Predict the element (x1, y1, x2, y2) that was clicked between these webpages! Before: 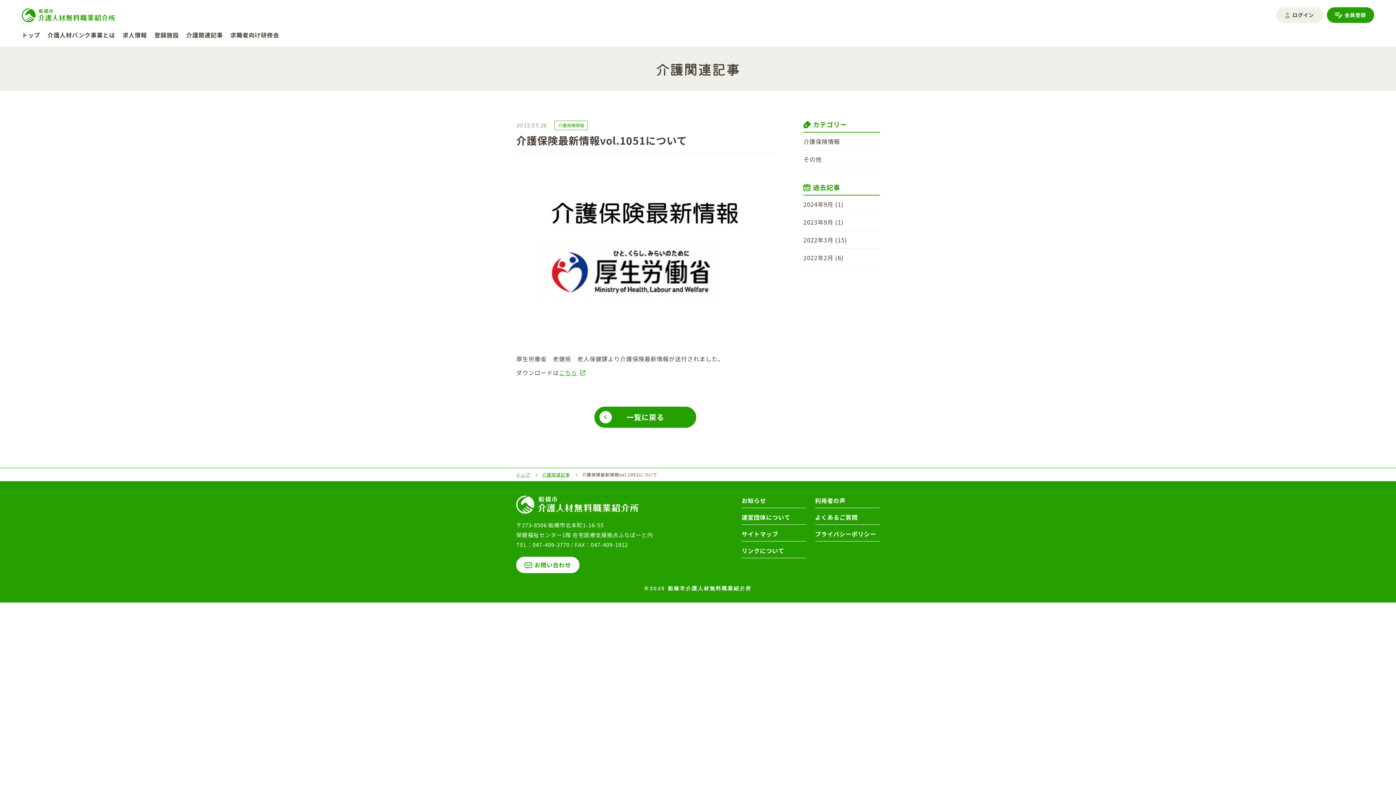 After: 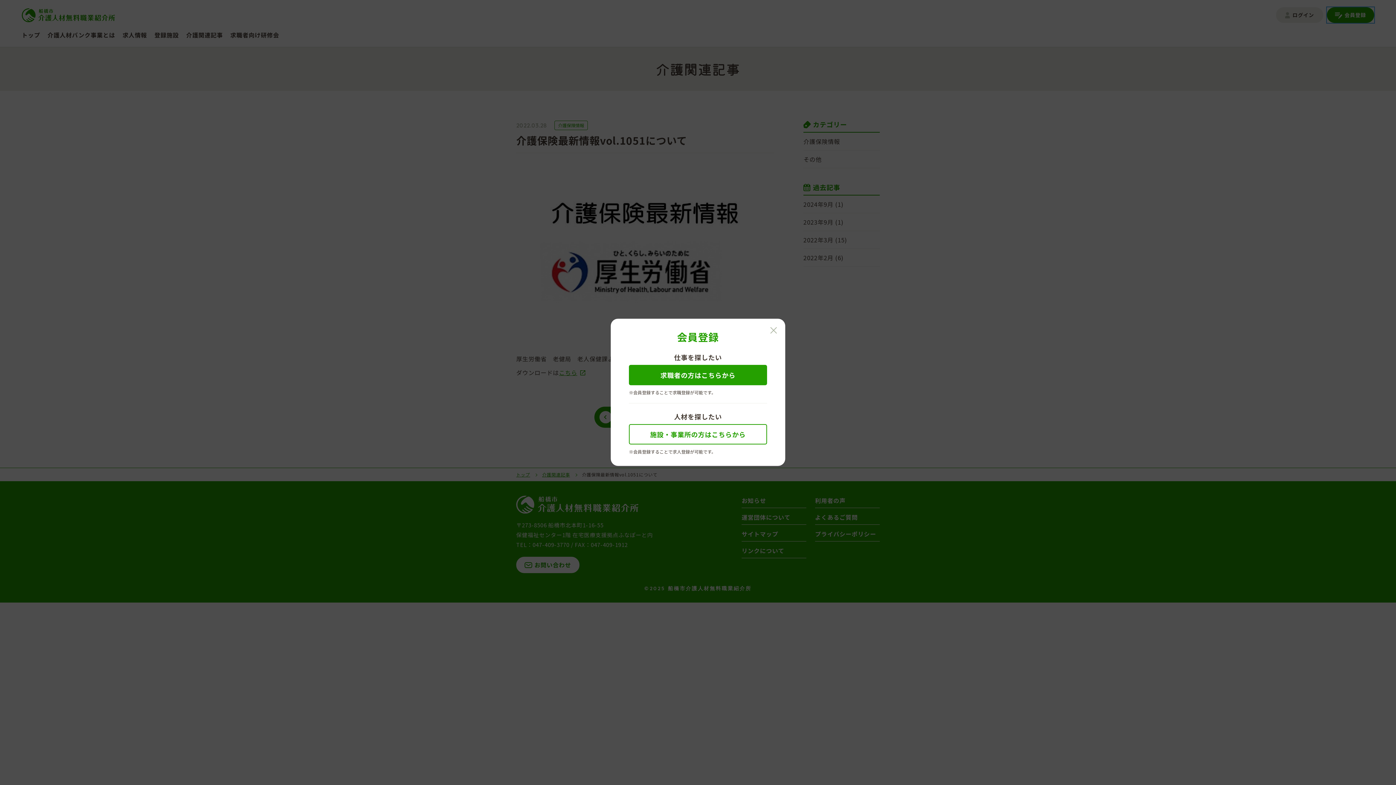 Action: bbox: (1327, 7, 1374, 22) label: 会員登録